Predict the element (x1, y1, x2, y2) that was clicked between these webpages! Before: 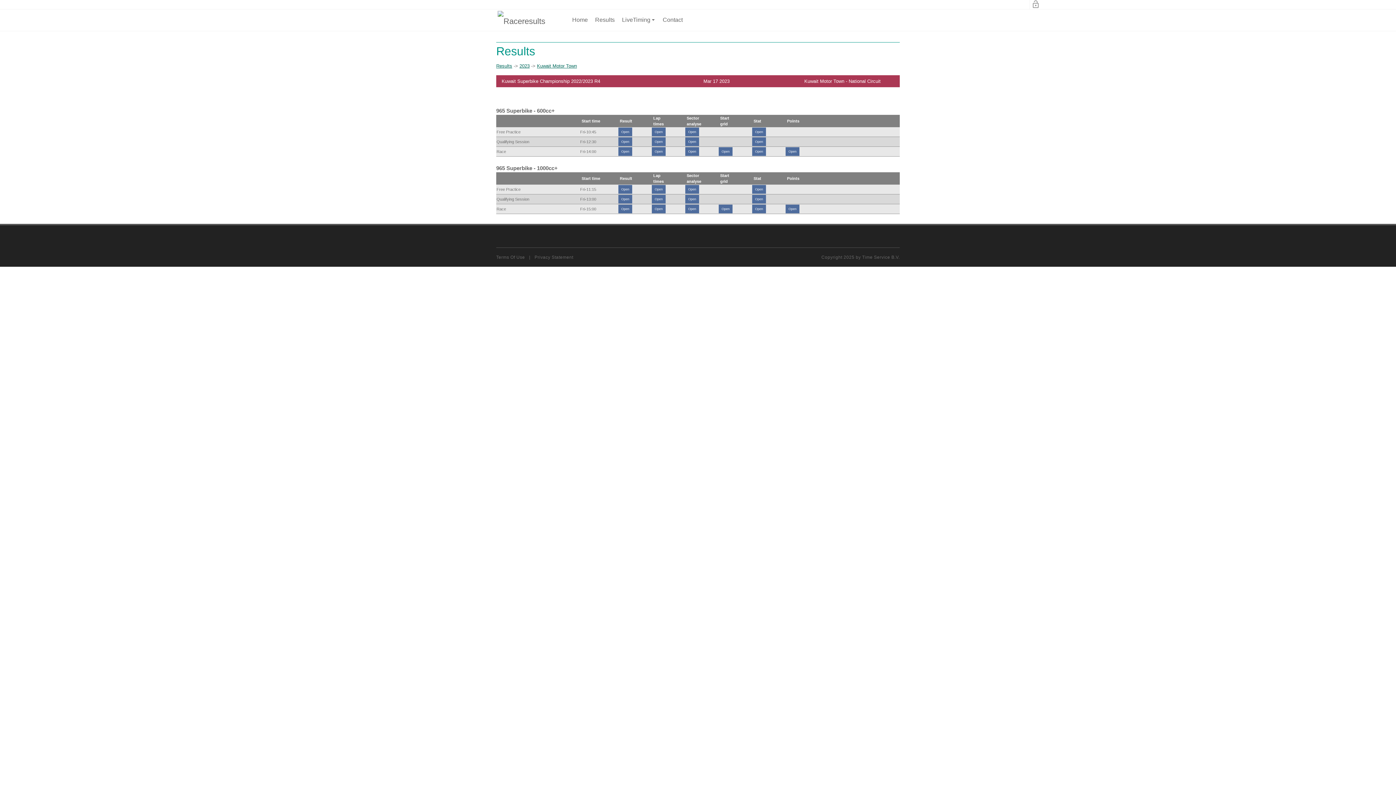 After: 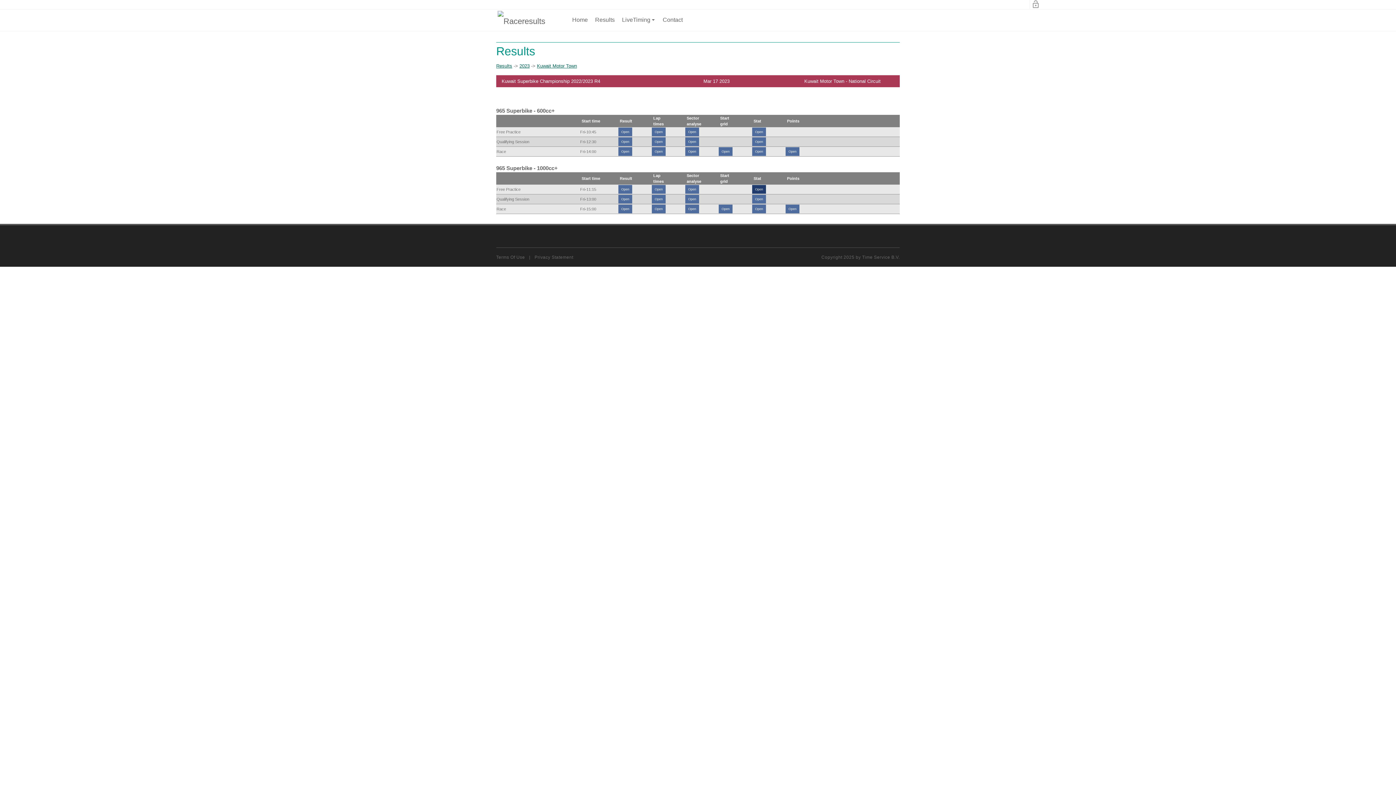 Action: label: Open bbox: (752, 185, 766, 193)